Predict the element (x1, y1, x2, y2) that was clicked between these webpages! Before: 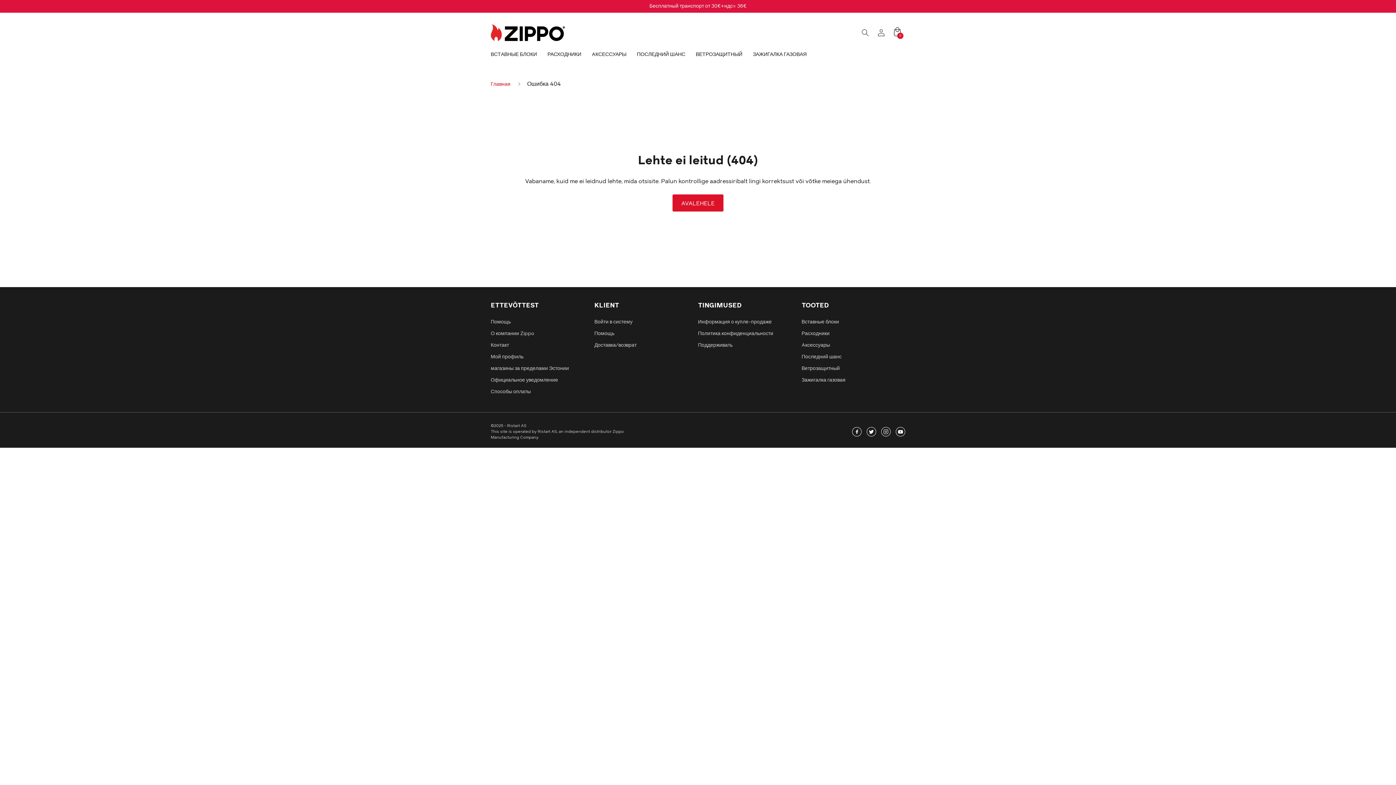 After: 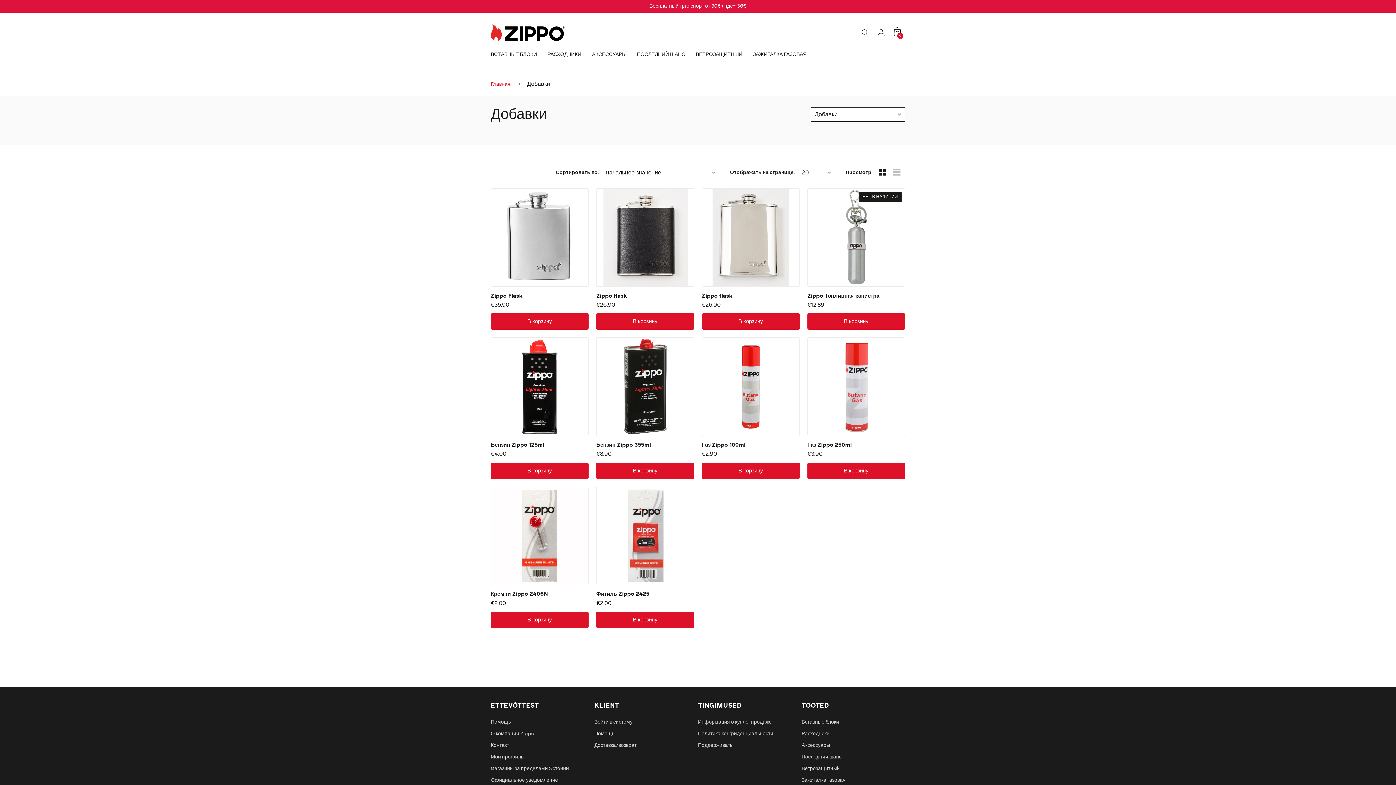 Action: label: Расходники bbox: (801, 331, 829, 339)